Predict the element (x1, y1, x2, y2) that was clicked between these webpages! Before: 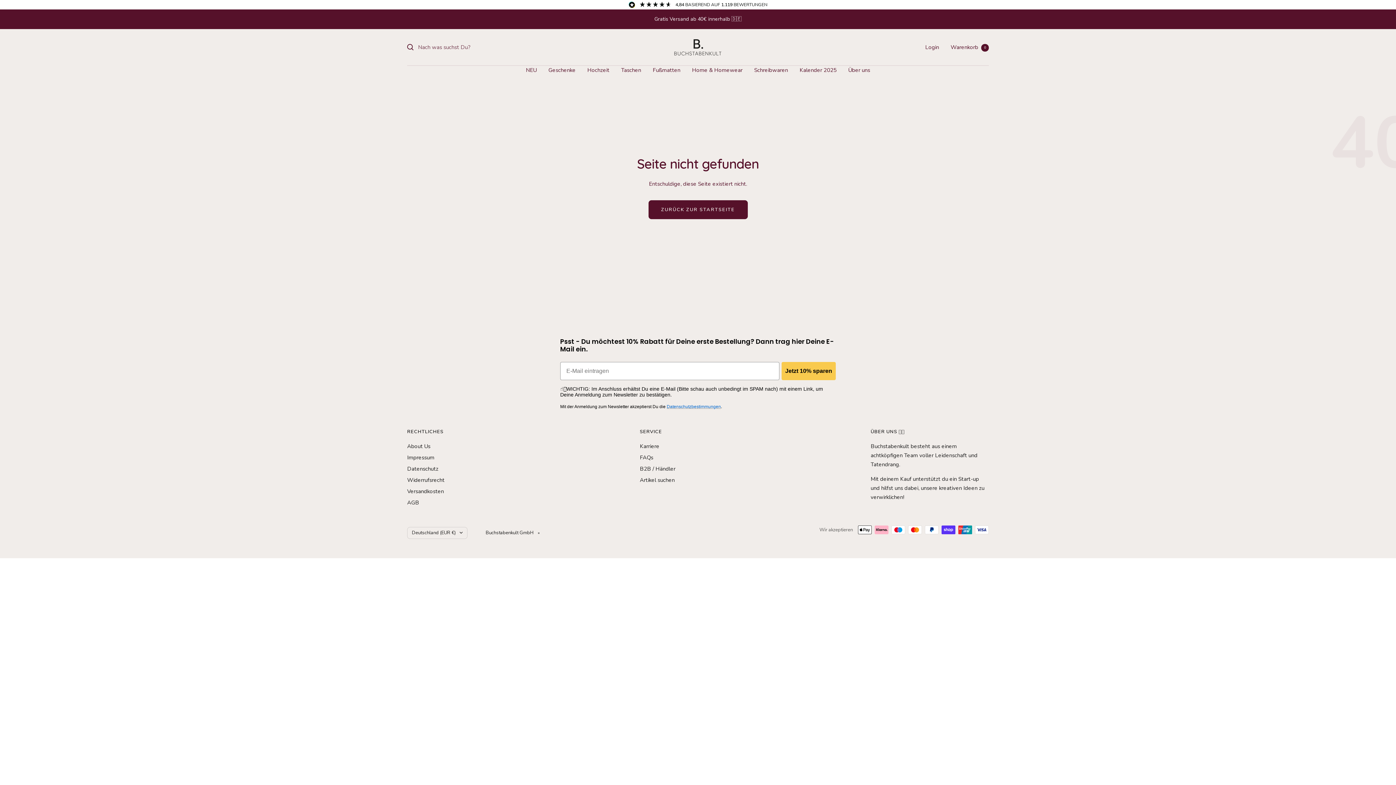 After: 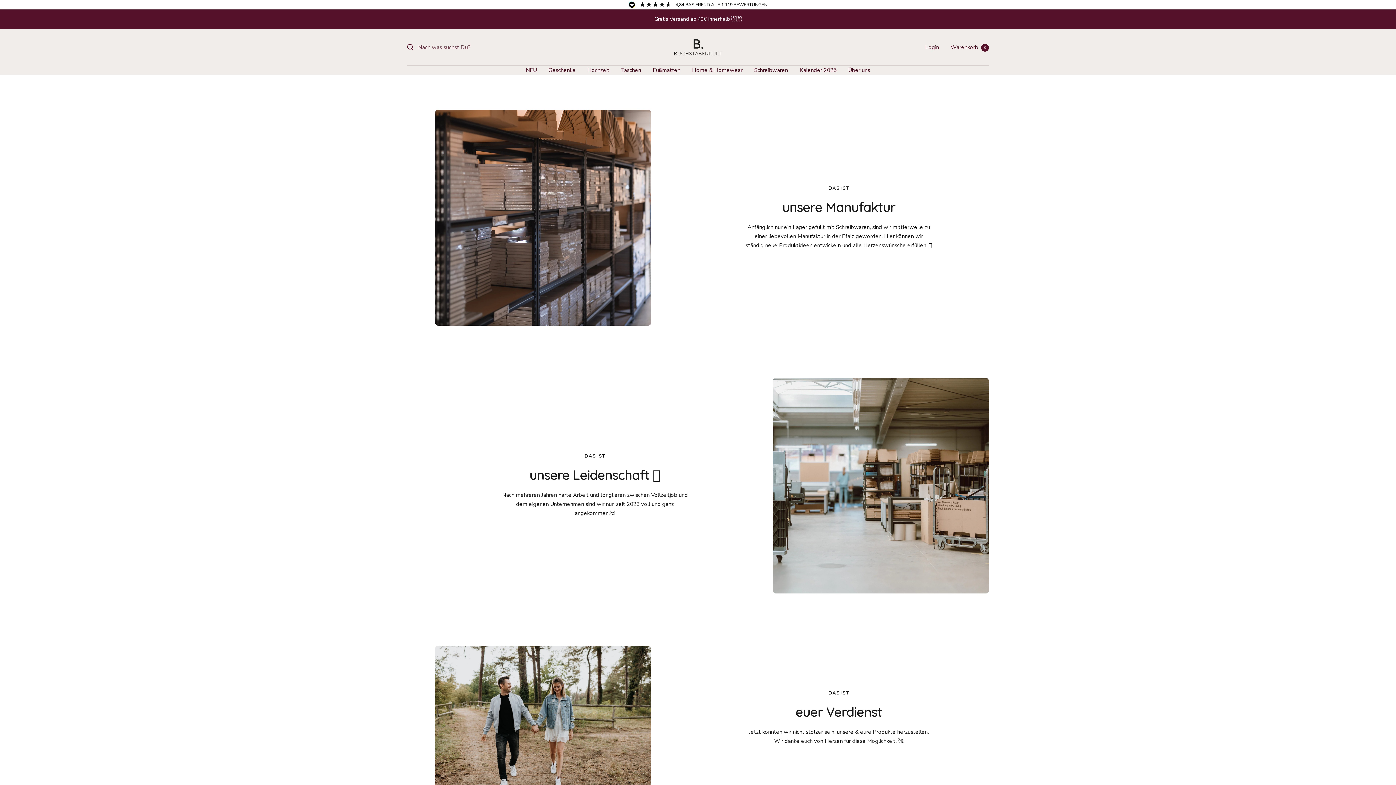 Action: label: Über uns bbox: (848, 65, 870, 74)